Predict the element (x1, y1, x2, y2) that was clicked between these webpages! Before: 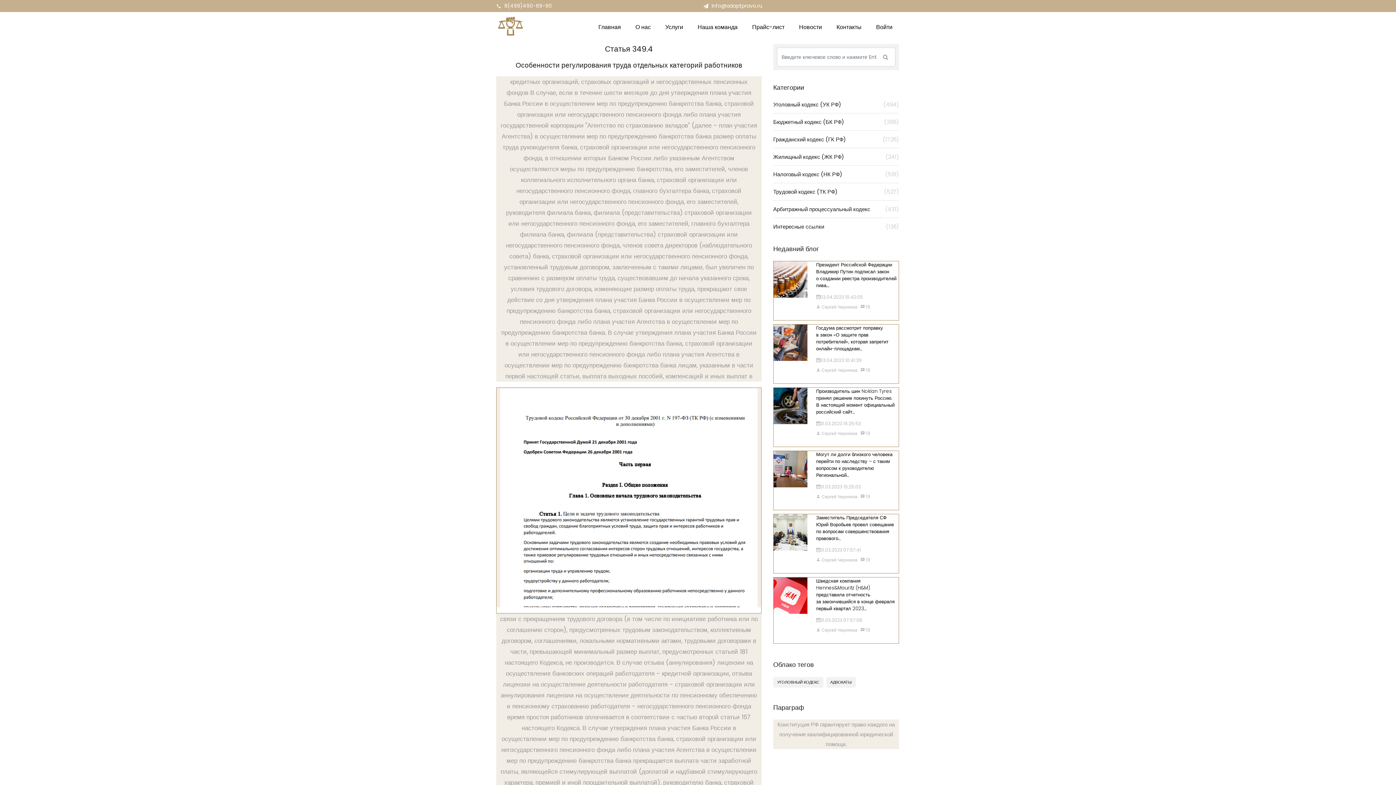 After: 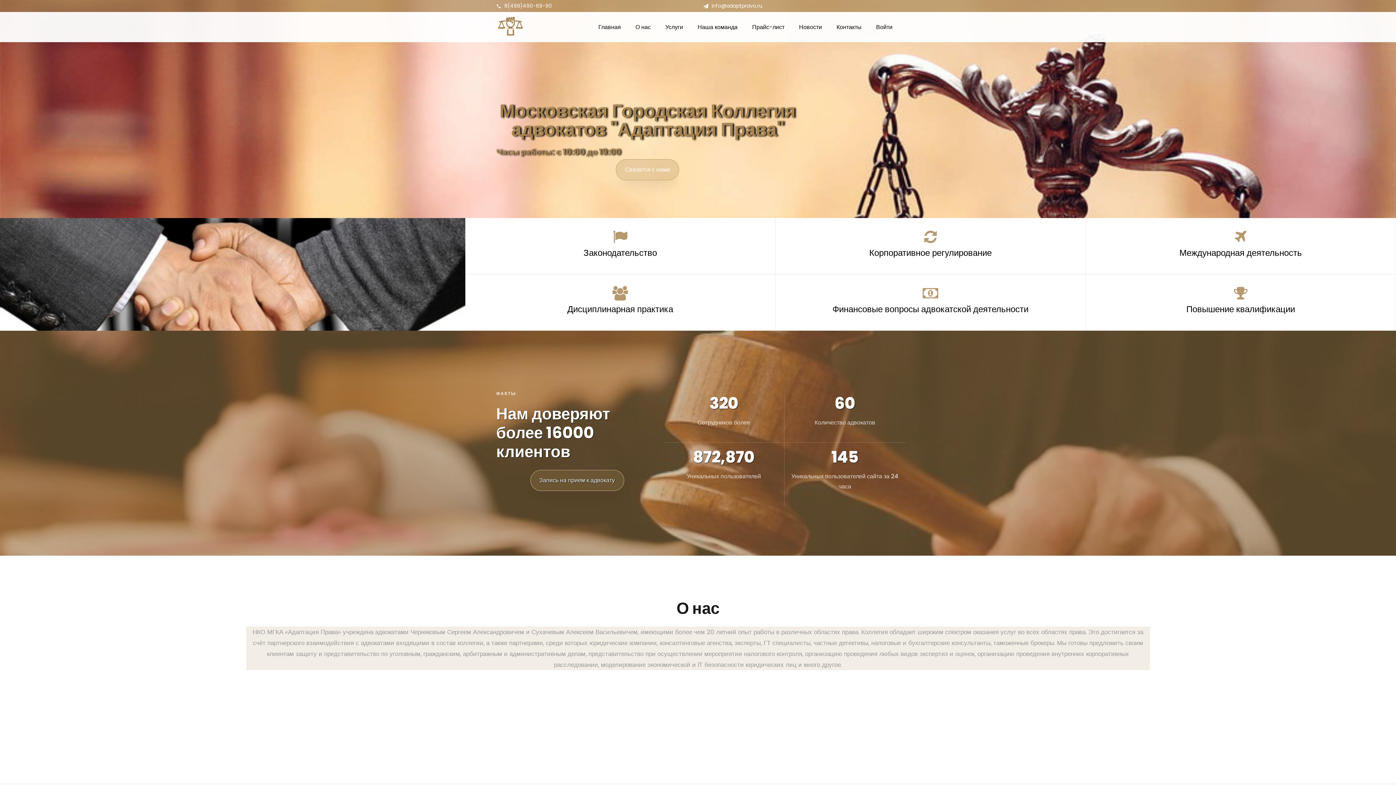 Action: bbox: (591, 17, 628, 37) label: Главная